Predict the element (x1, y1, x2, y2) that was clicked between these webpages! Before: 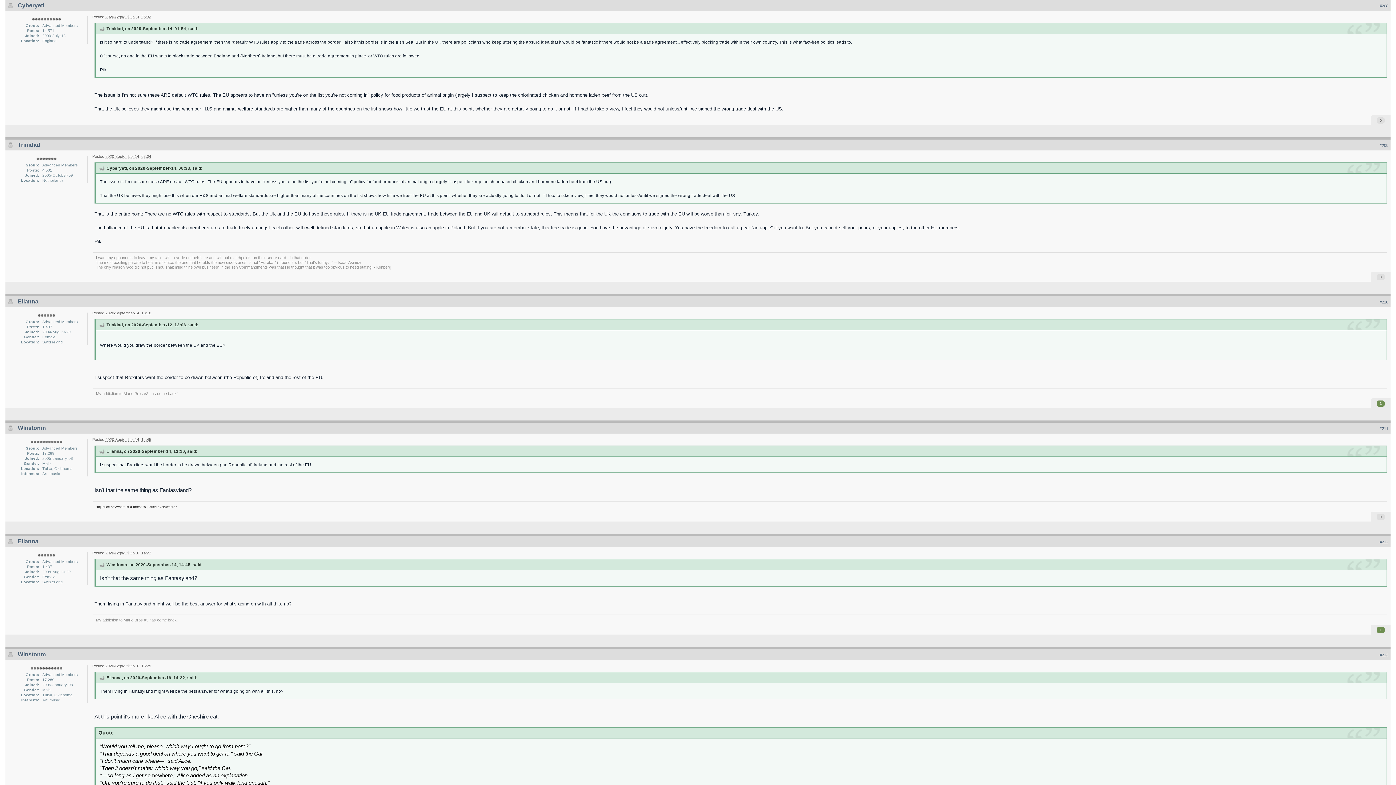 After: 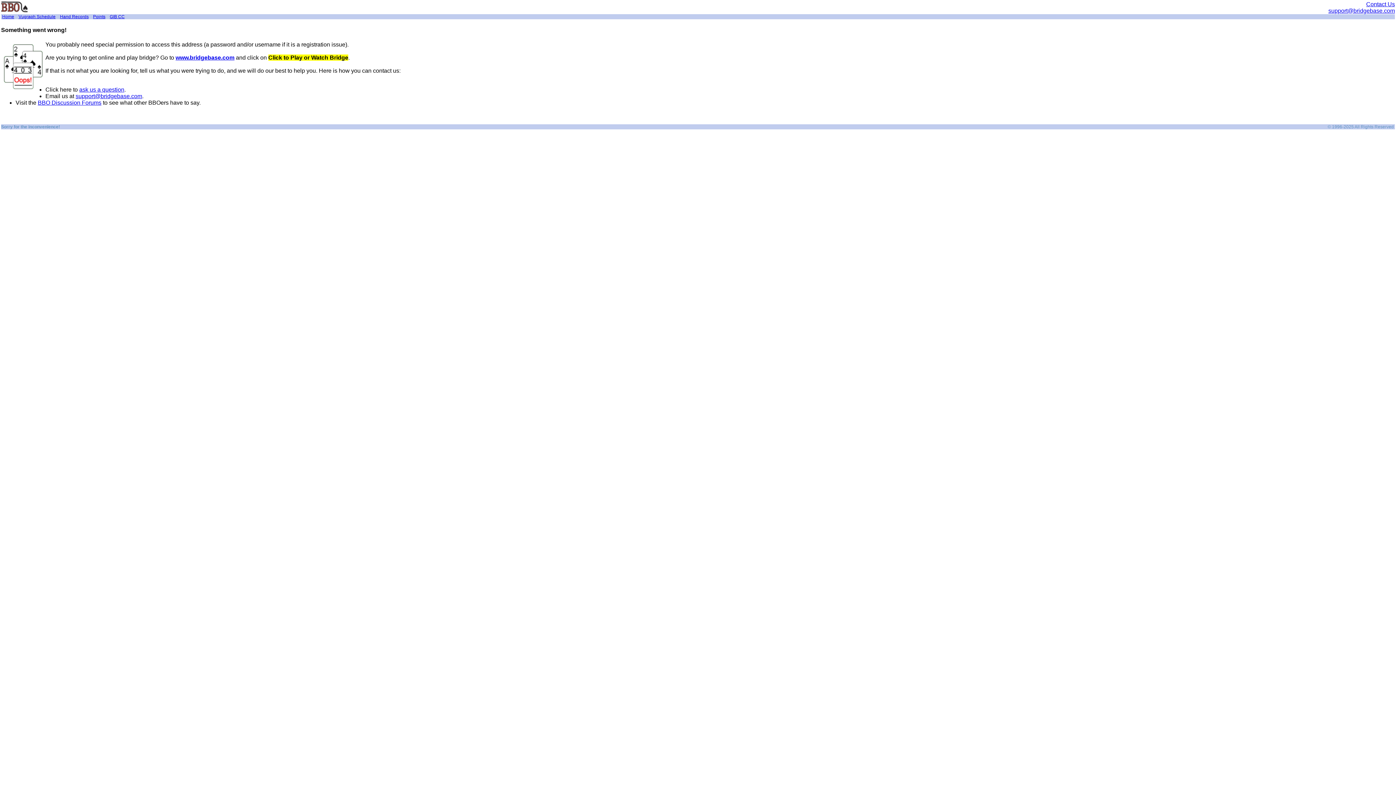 Action: label: Winstonm bbox: (17, 425, 45, 431)